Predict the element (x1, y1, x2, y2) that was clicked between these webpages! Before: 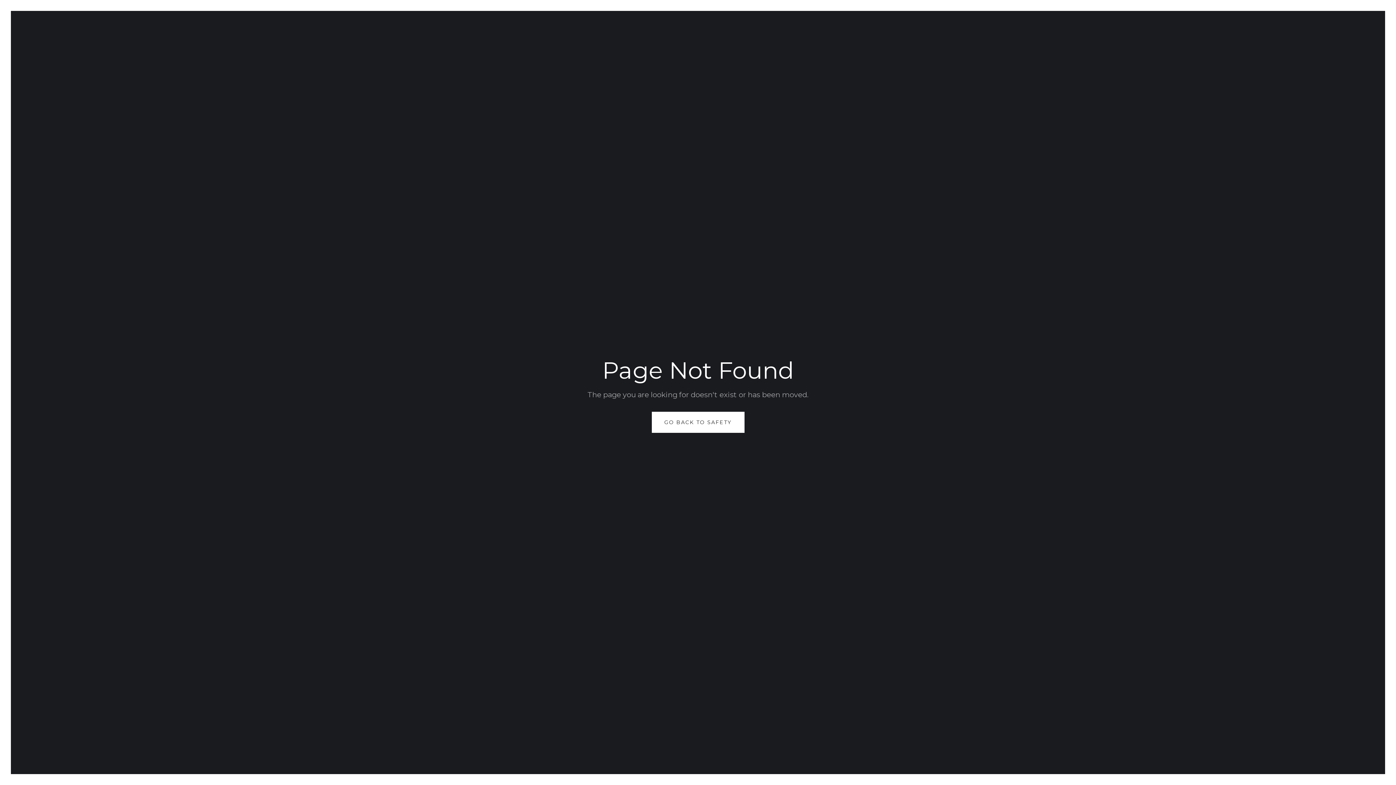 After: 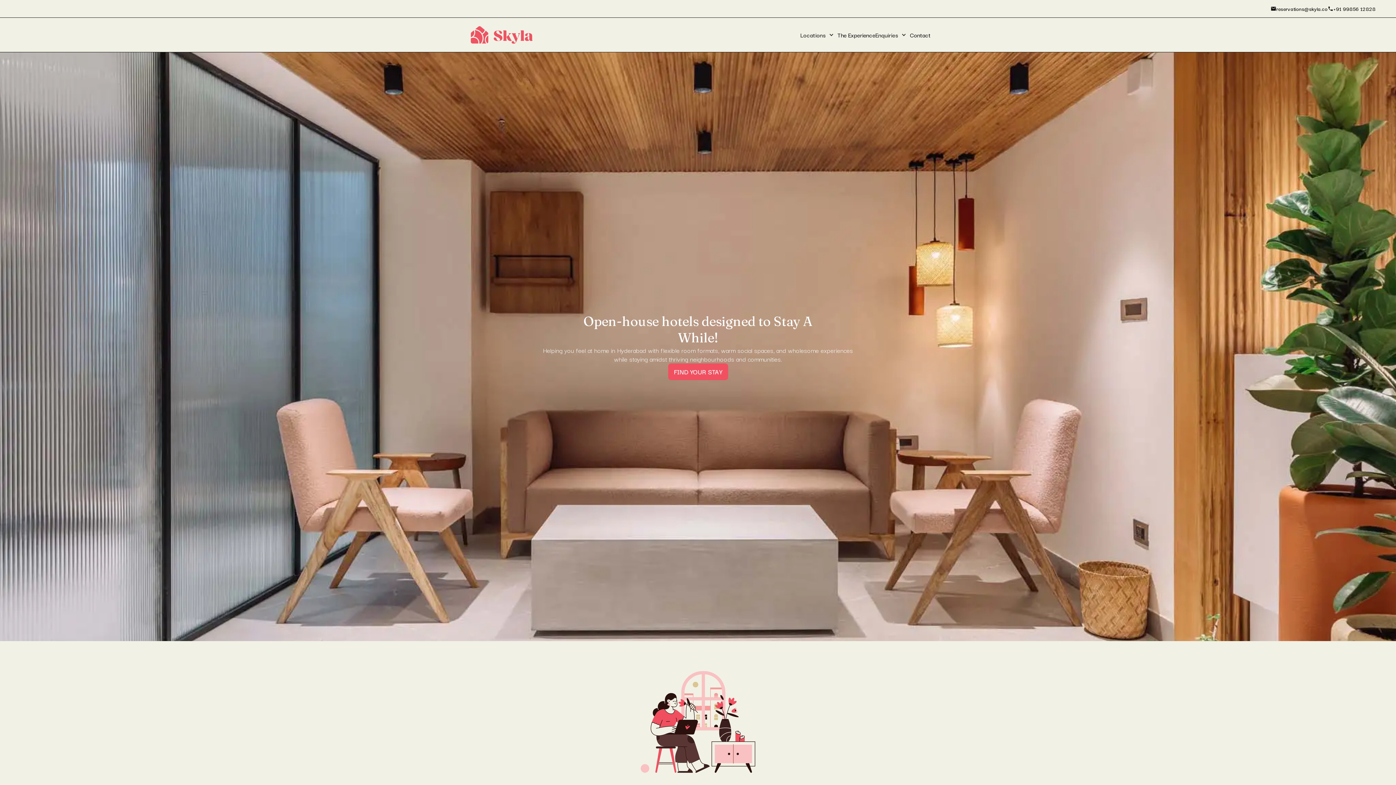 Action: label: GO BACK TO SAFETY bbox: (651, 412, 744, 433)